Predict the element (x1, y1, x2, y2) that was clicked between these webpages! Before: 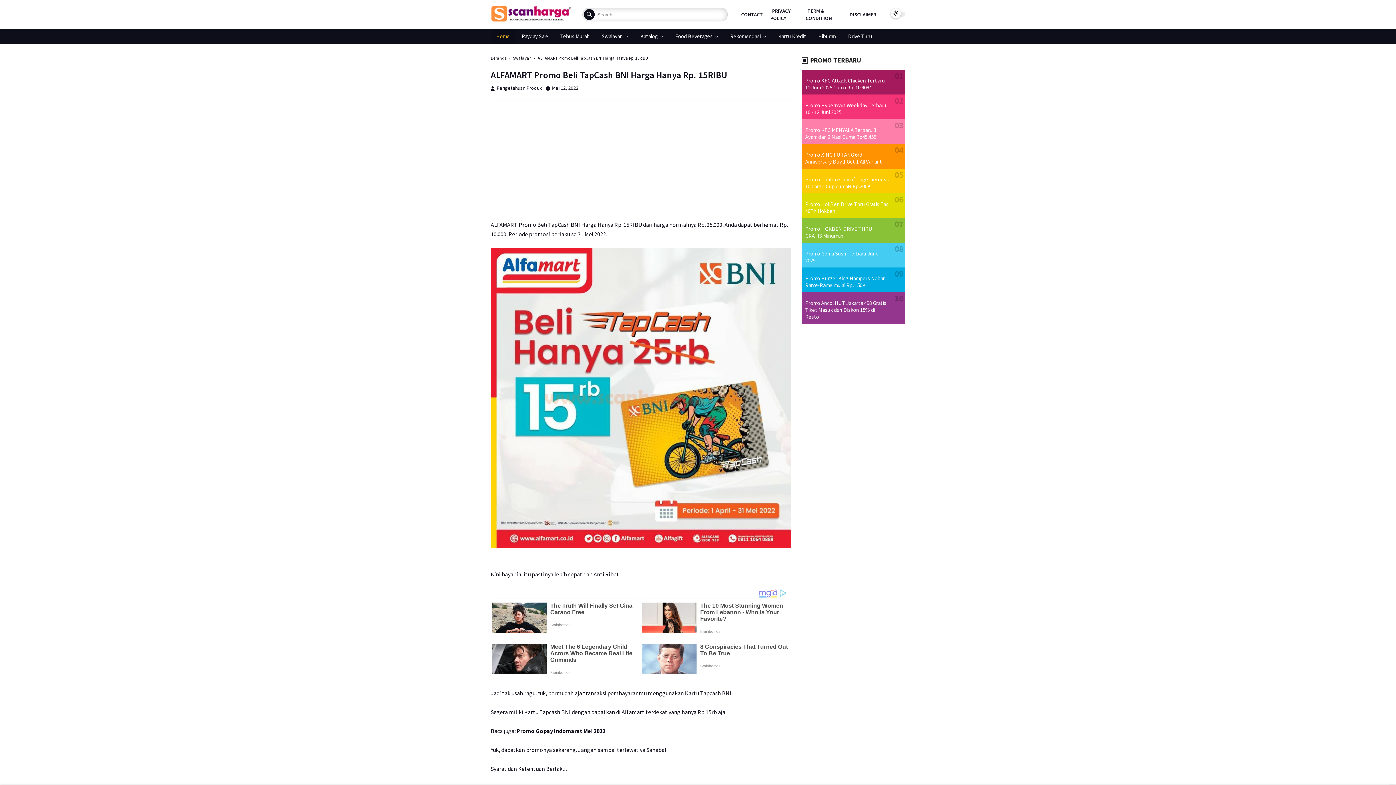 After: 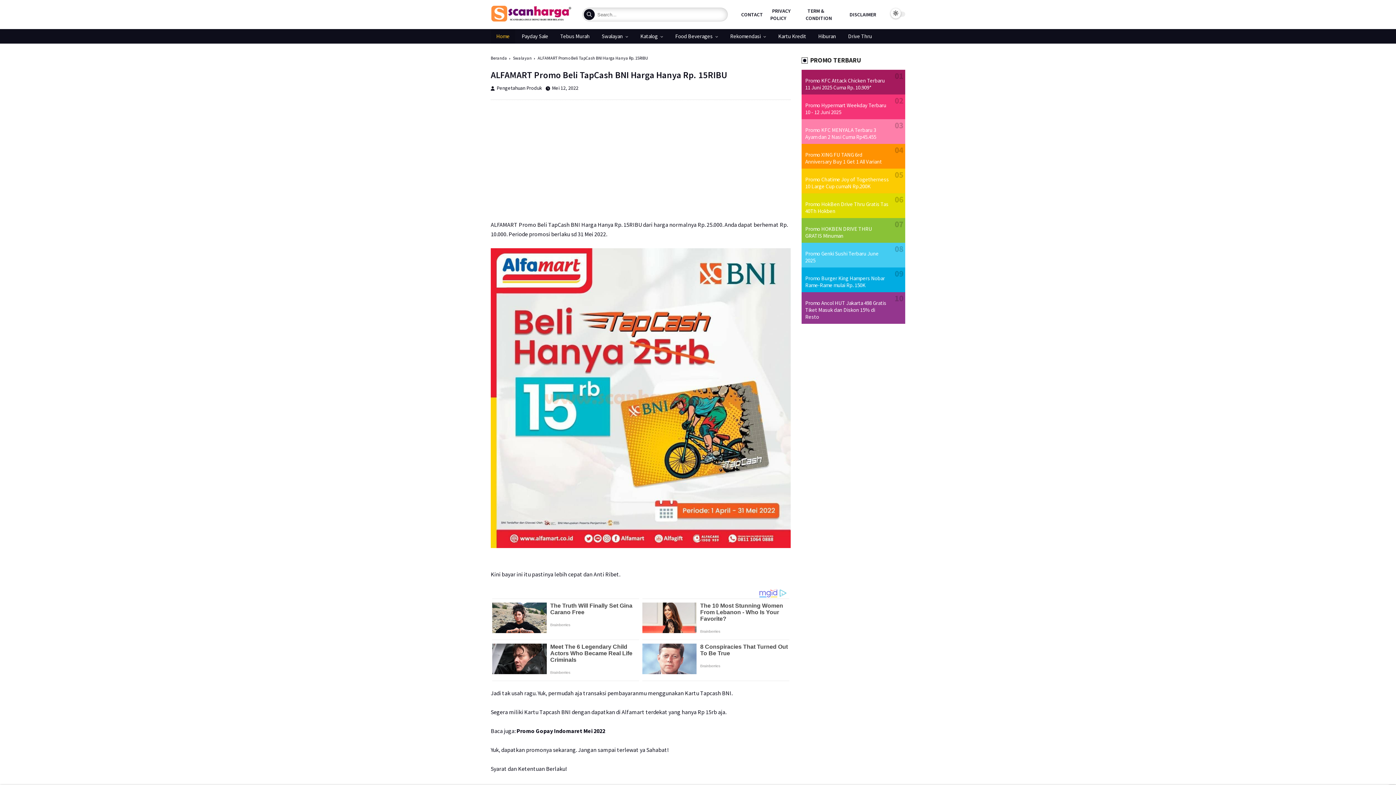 Action: label: Promo Chatime Joy of Togetherness 10 Large Cup cumaN Rp.200K bbox: (805, 176, 889, 189)